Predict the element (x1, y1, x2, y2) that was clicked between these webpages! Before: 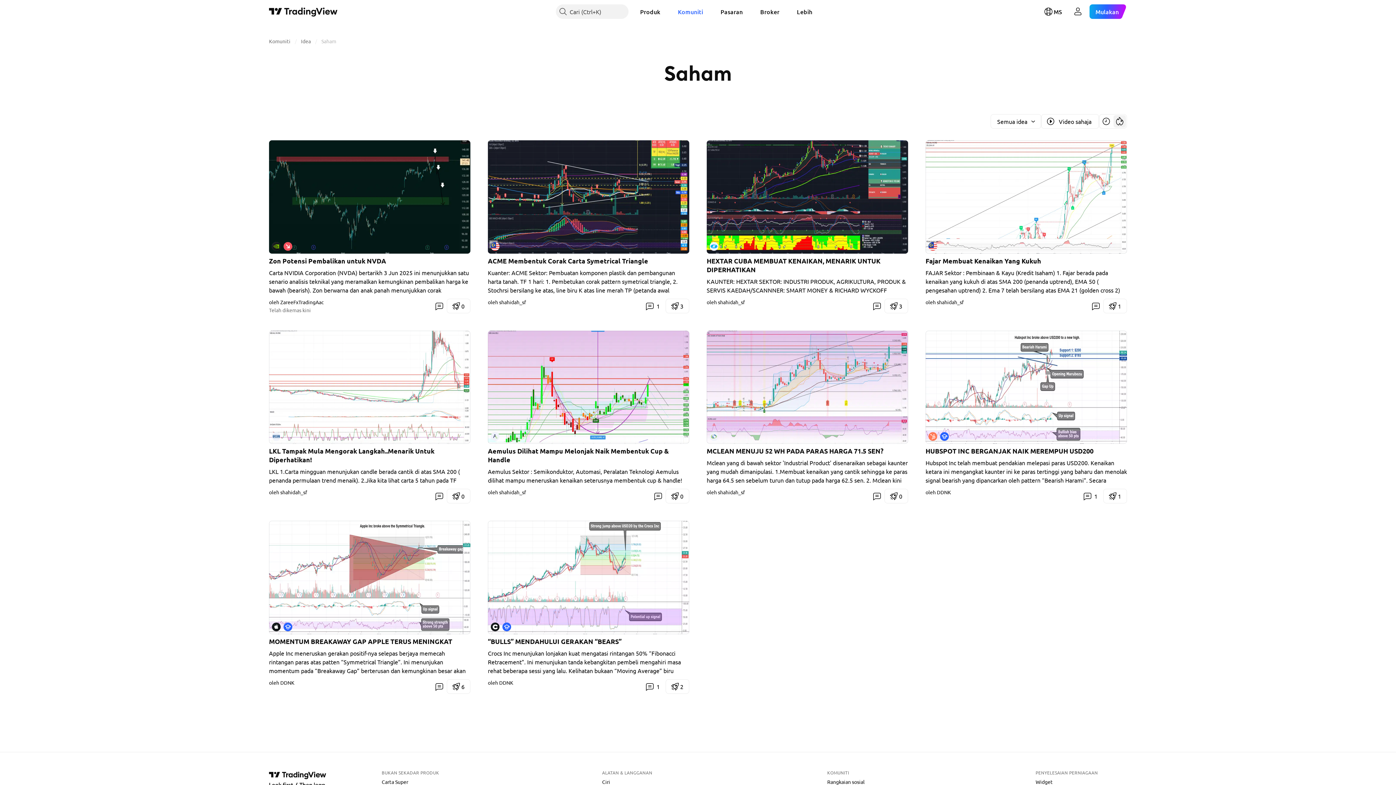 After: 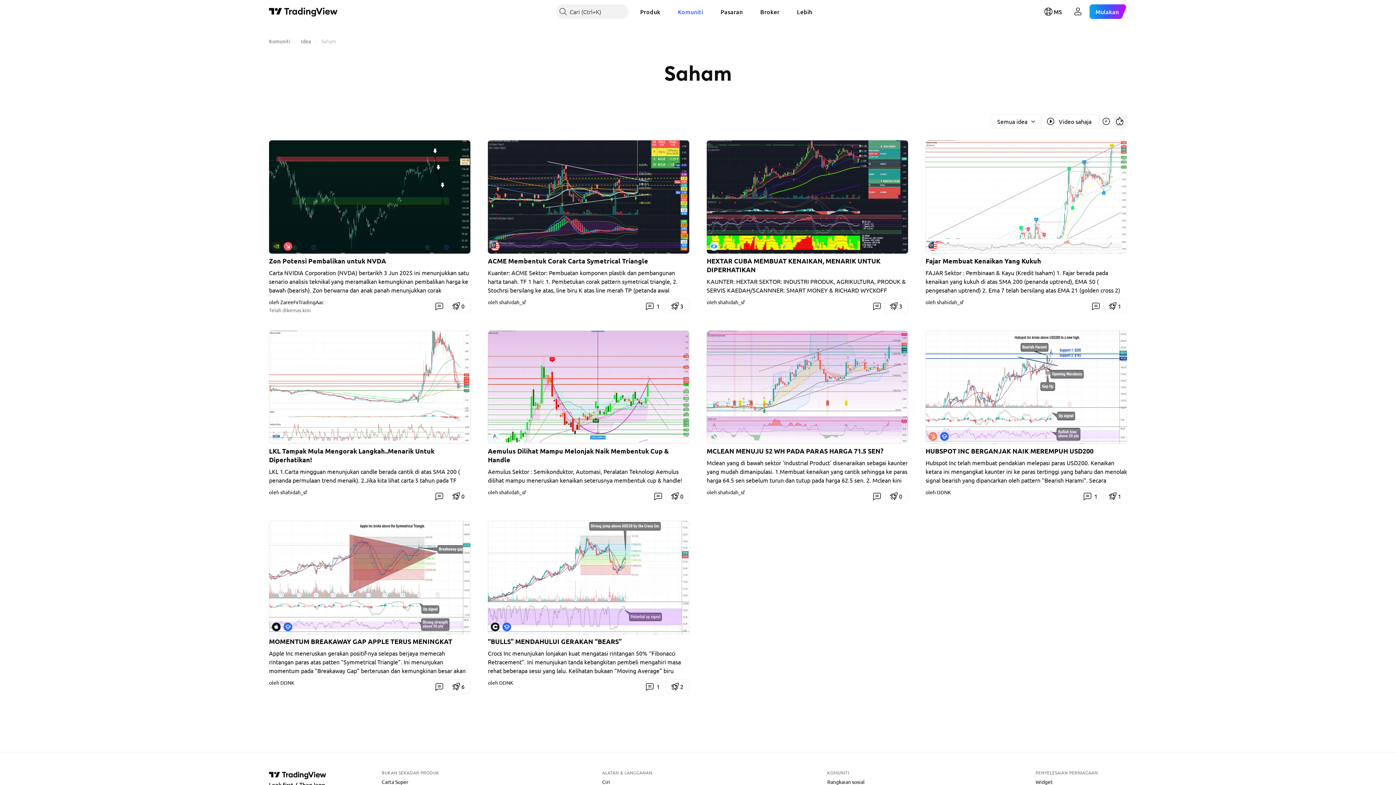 Action: label: Saham bbox: (321, 37, 336, 44)